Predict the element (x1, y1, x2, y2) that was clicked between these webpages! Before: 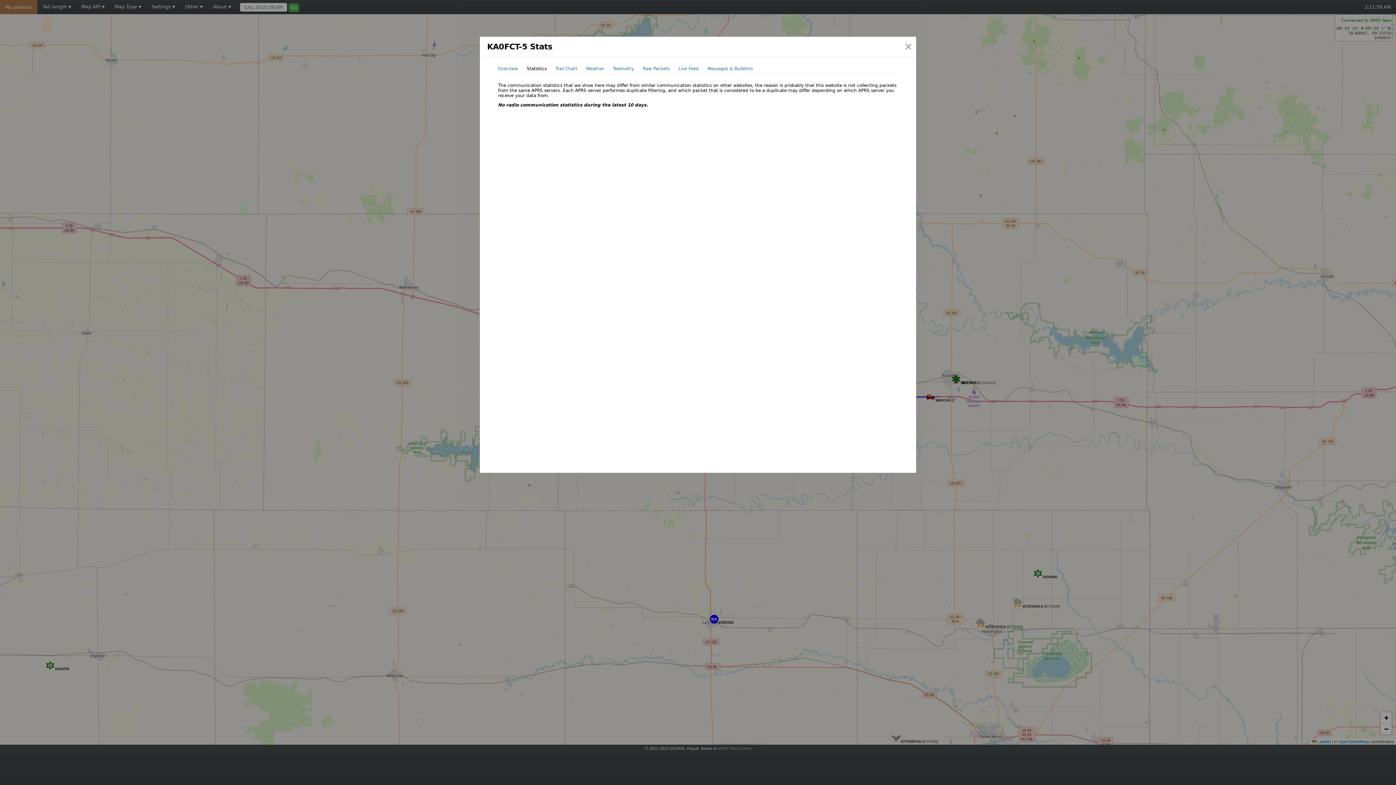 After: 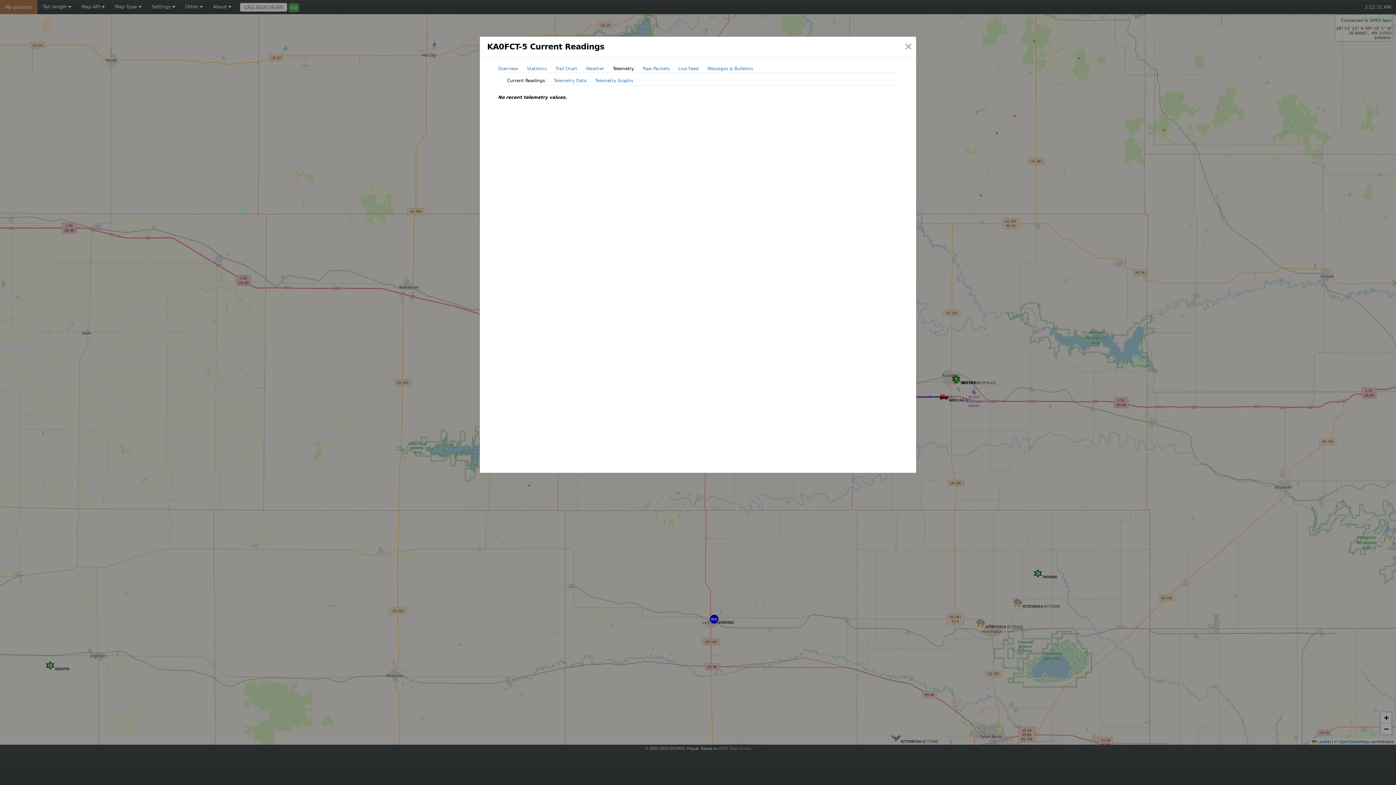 Action: bbox: (613, 66, 634, 71) label: Telemetry